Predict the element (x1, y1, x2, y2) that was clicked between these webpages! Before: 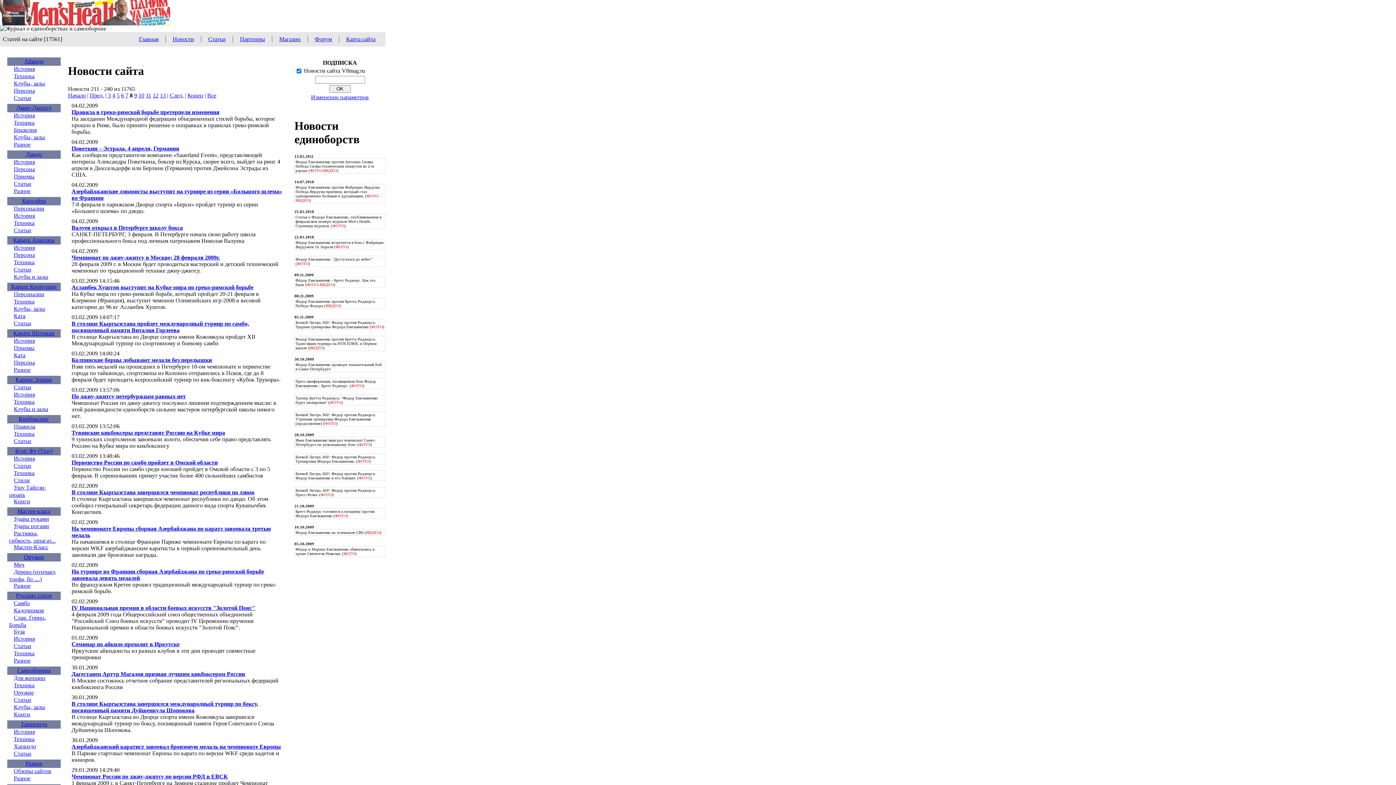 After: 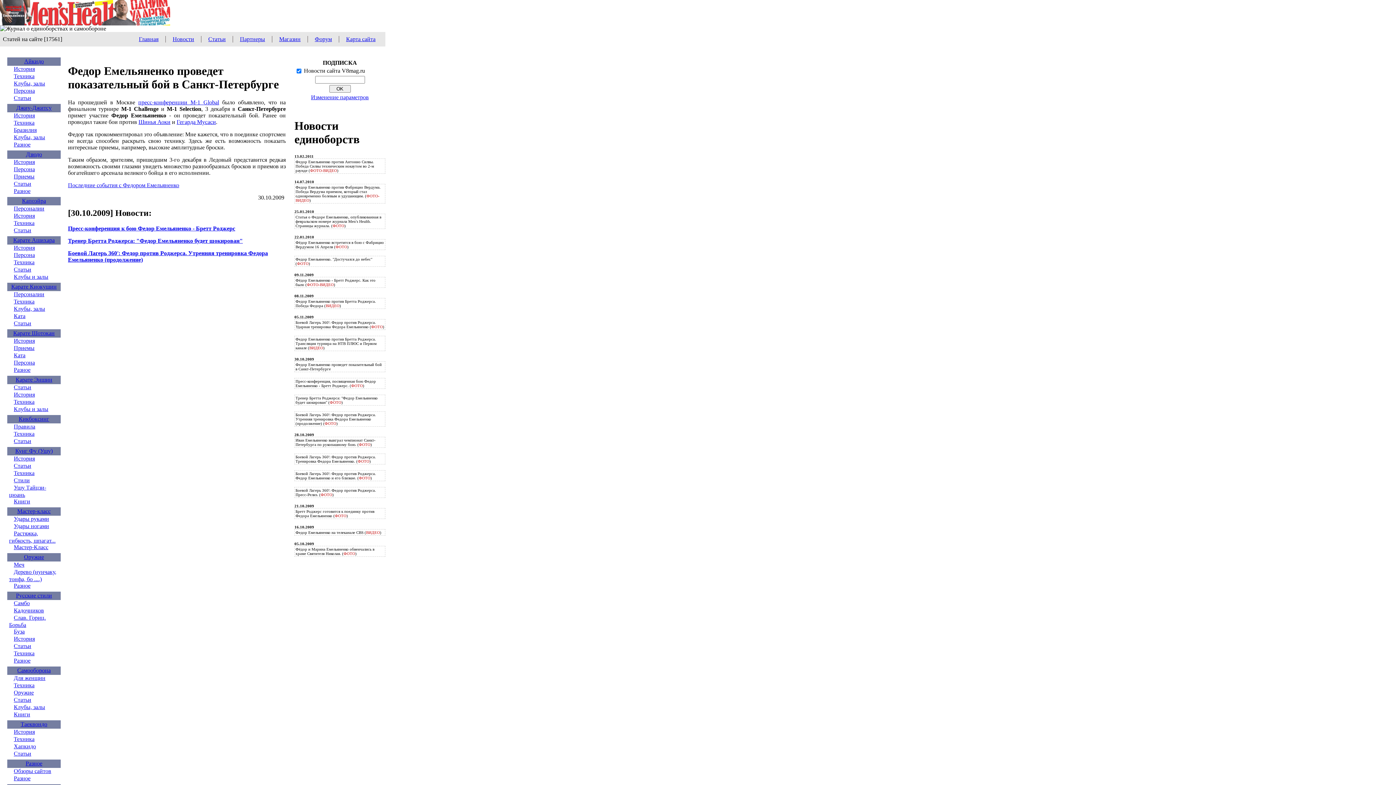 Action: bbox: (294, 361, 385, 372) label: Федор Емельяненко проведет показательный бой в Санкт-Петербурге